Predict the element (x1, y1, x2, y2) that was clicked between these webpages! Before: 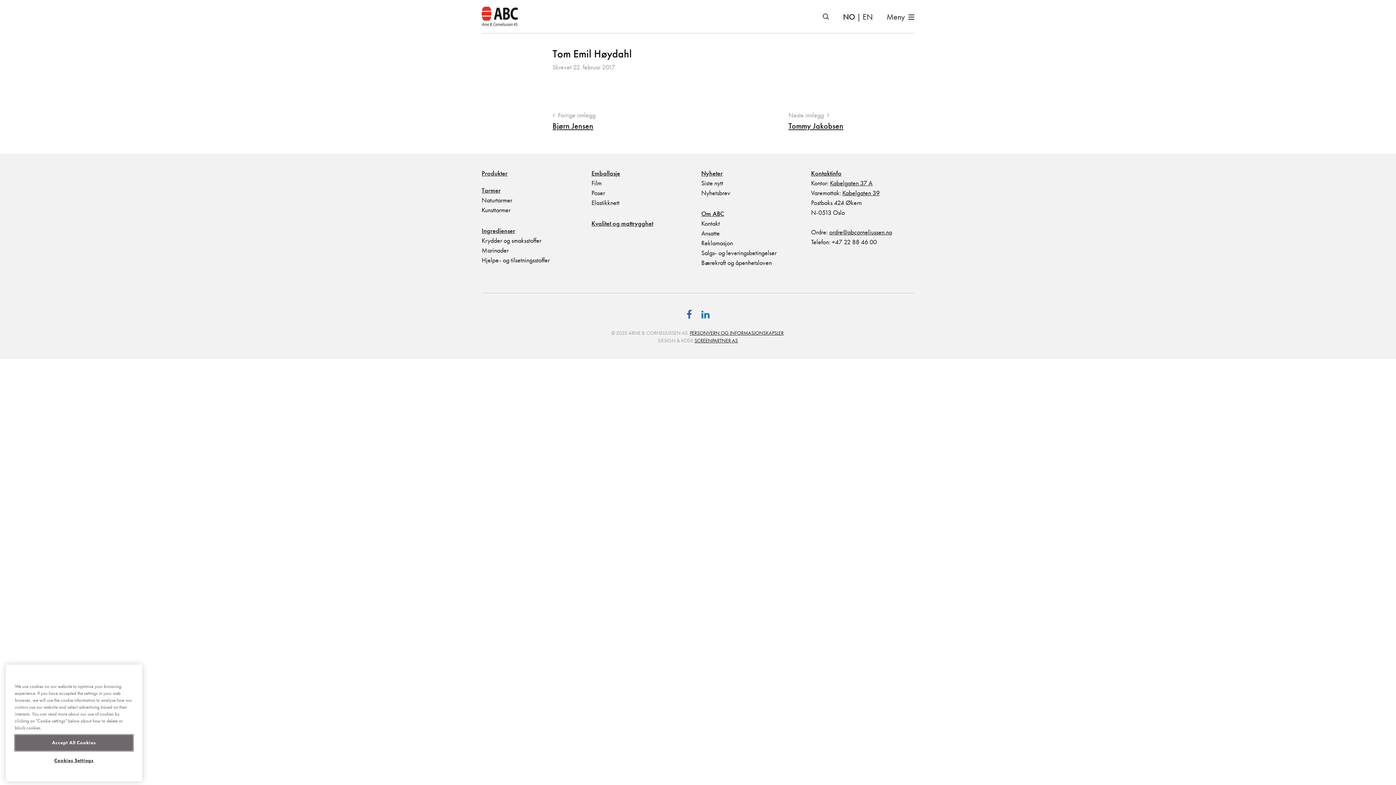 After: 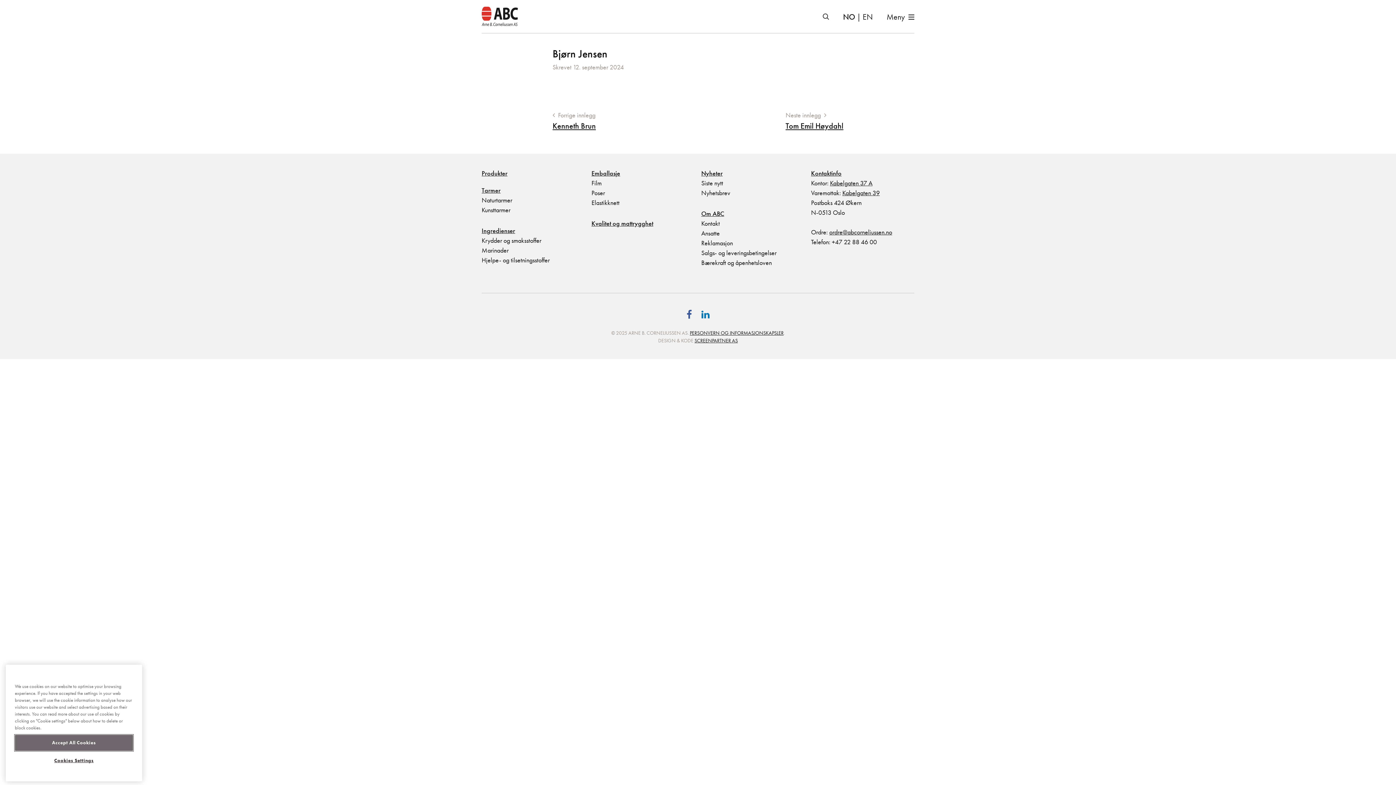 Action: bbox: (552, 110, 595, 132) label:  Forrige innlegg

Bjørn Jensen